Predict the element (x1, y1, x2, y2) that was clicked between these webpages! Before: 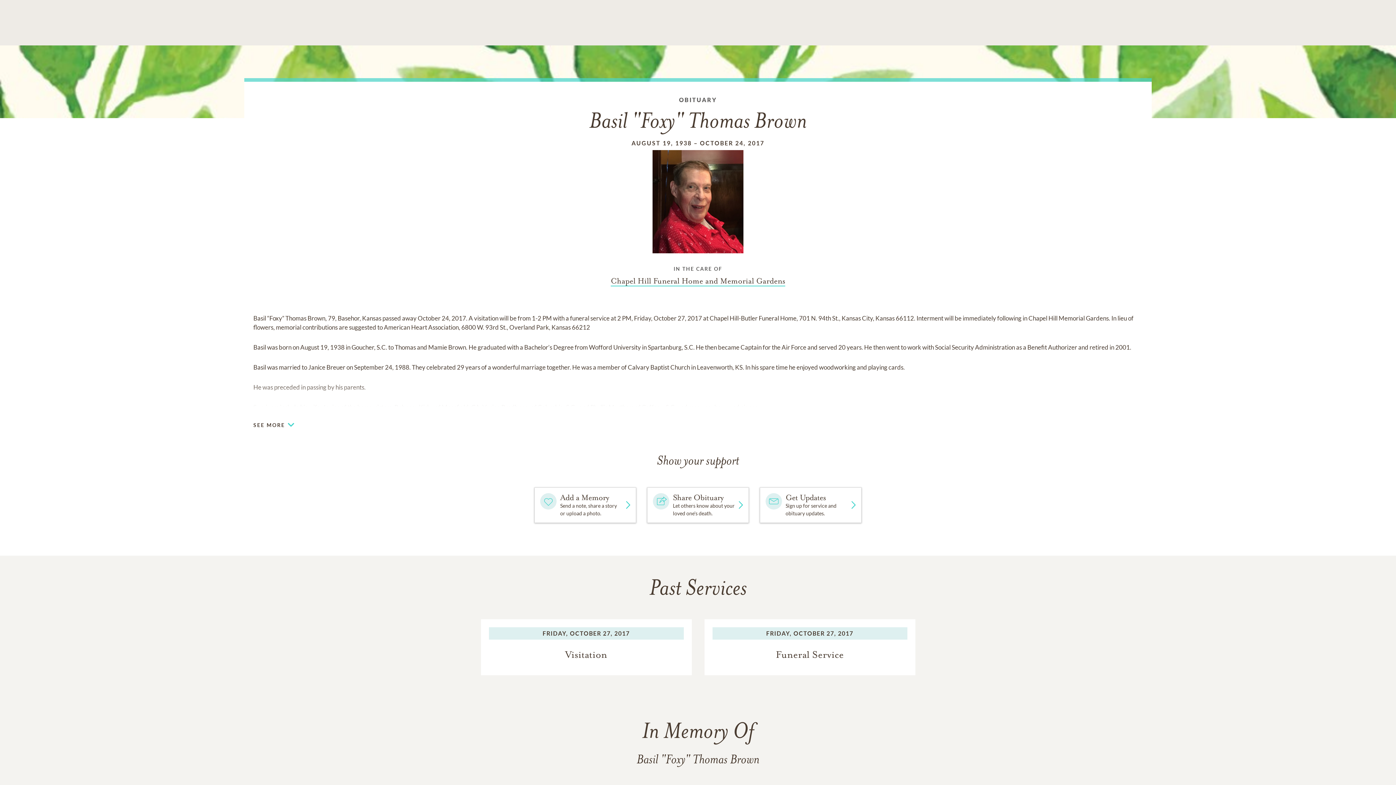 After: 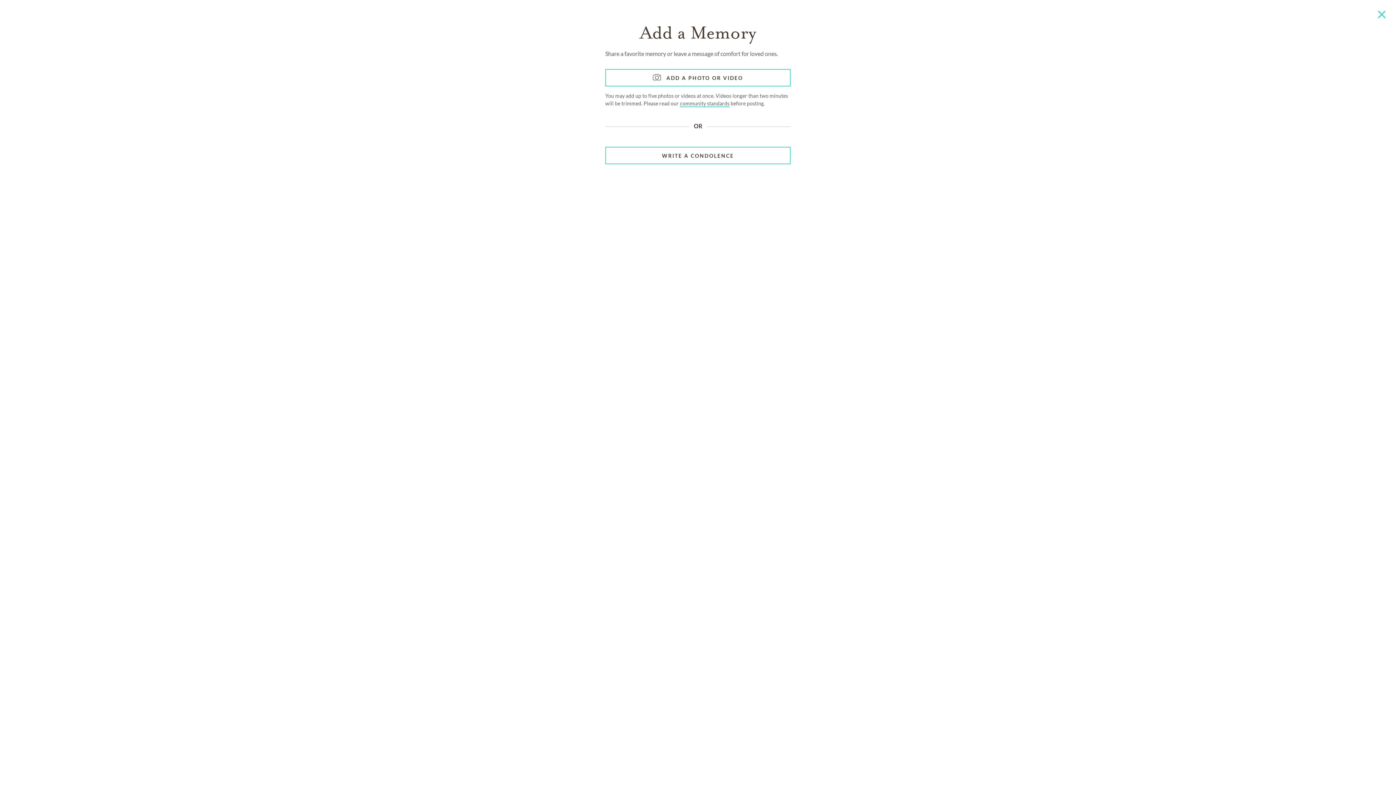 Action: bbox: (534, 487, 636, 523) label: Add a Memory
Send a note, share a story or upload a photo.